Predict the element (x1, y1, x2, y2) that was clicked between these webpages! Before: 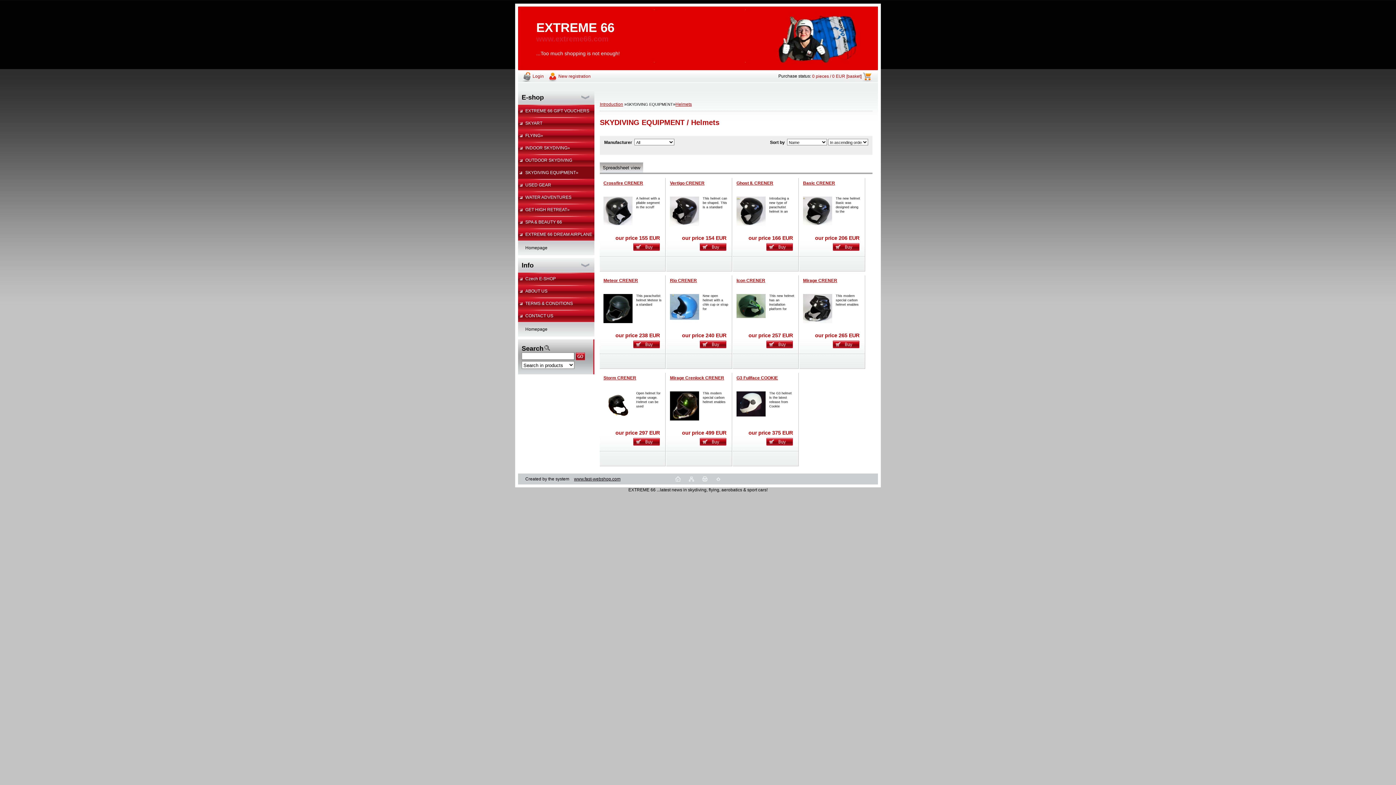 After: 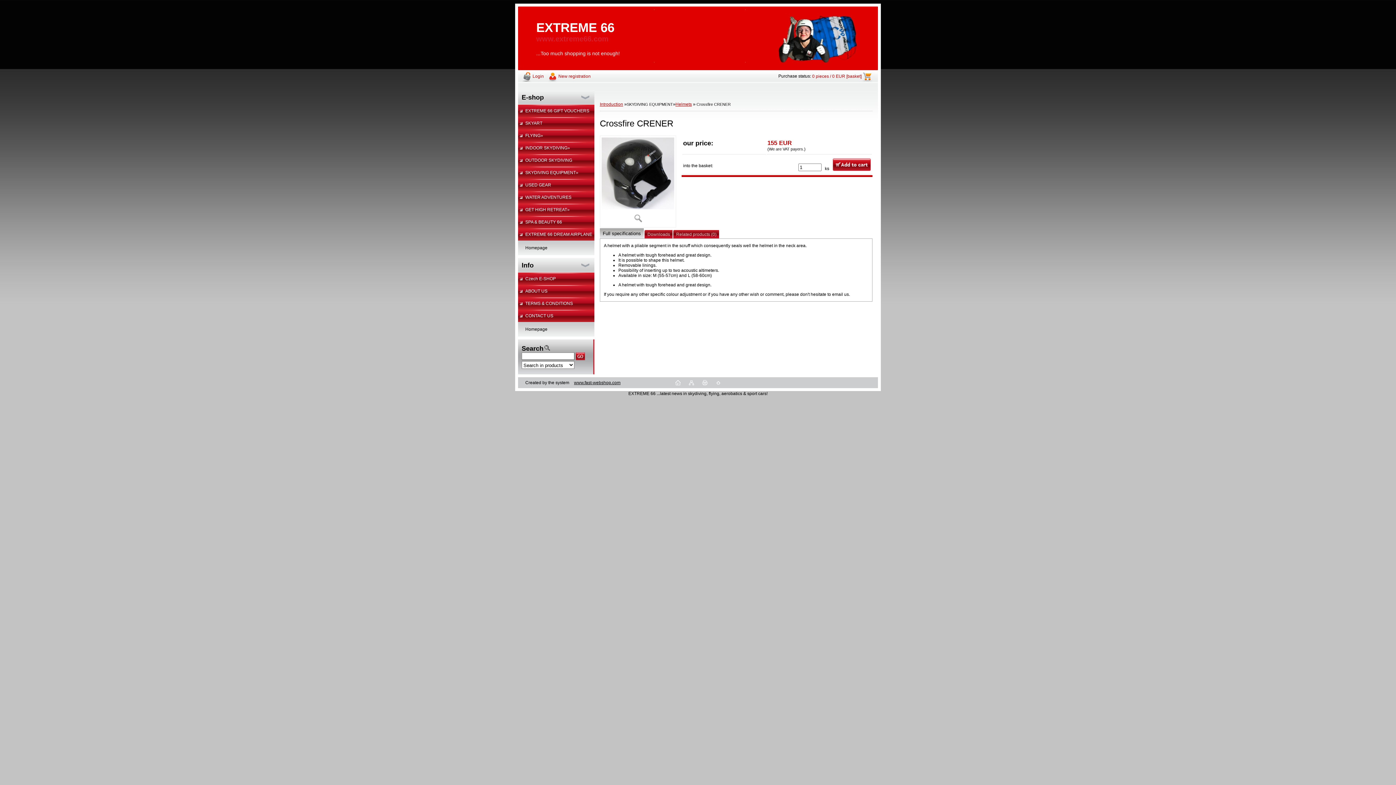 Action: bbox: (603, 221, 632, 226)